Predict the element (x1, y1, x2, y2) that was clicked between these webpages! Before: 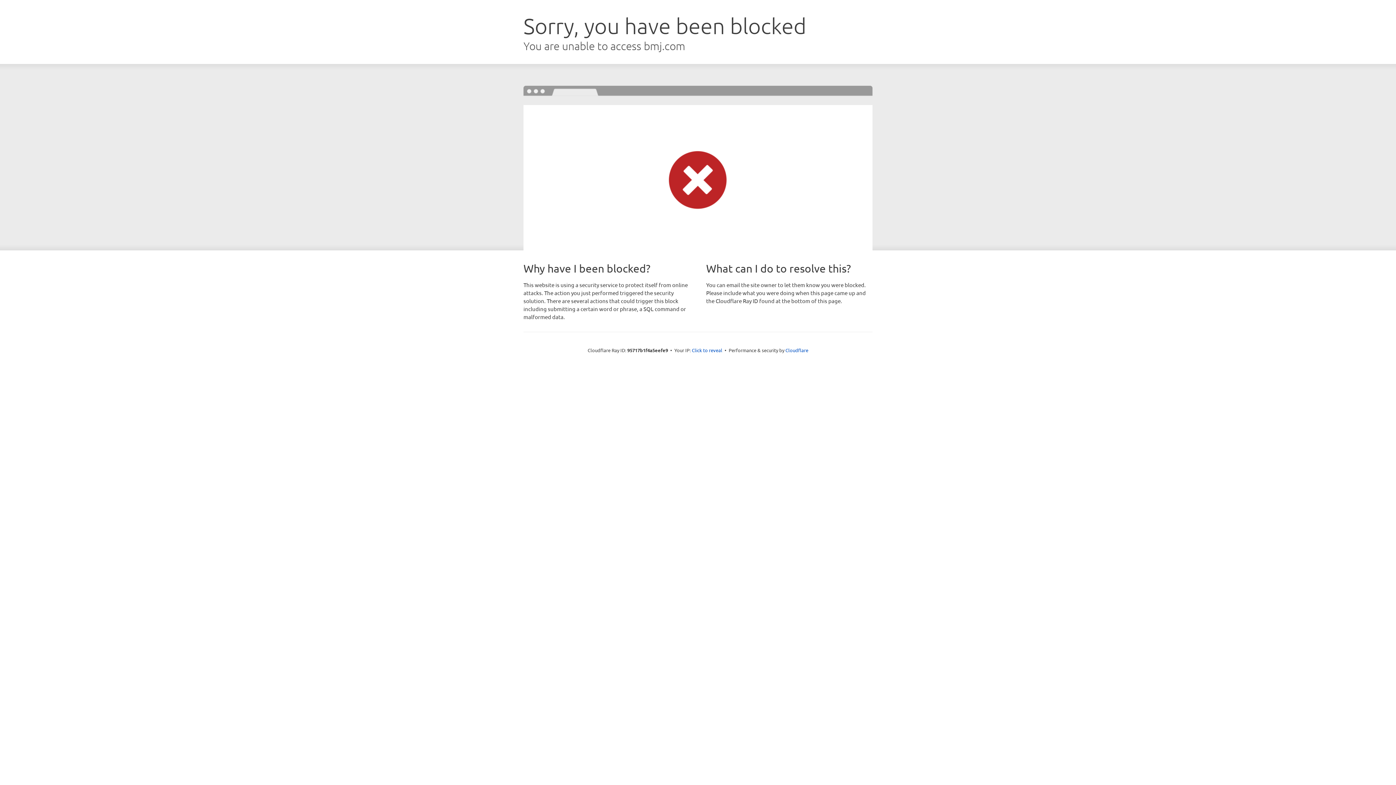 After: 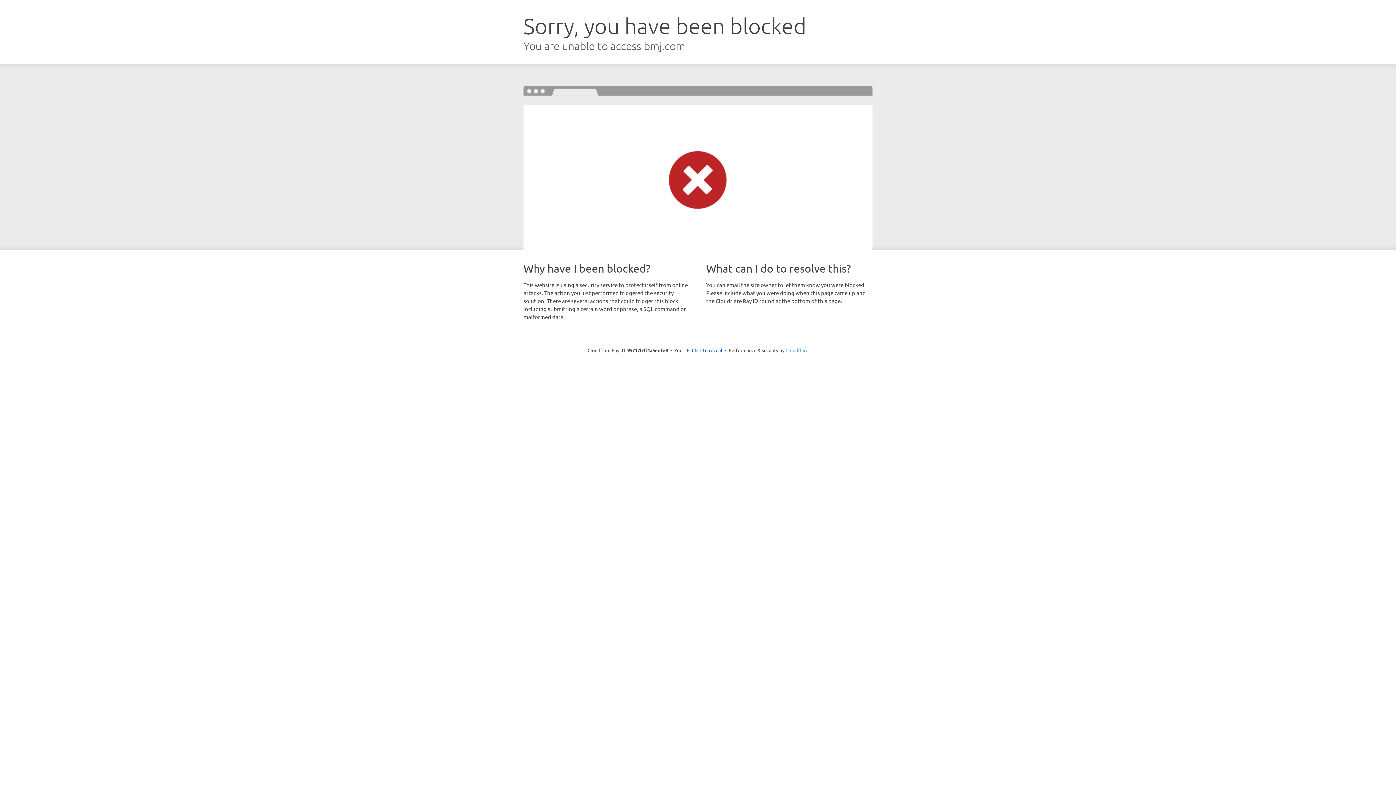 Action: bbox: (785, 347, 808, 353) label: Cloudflare